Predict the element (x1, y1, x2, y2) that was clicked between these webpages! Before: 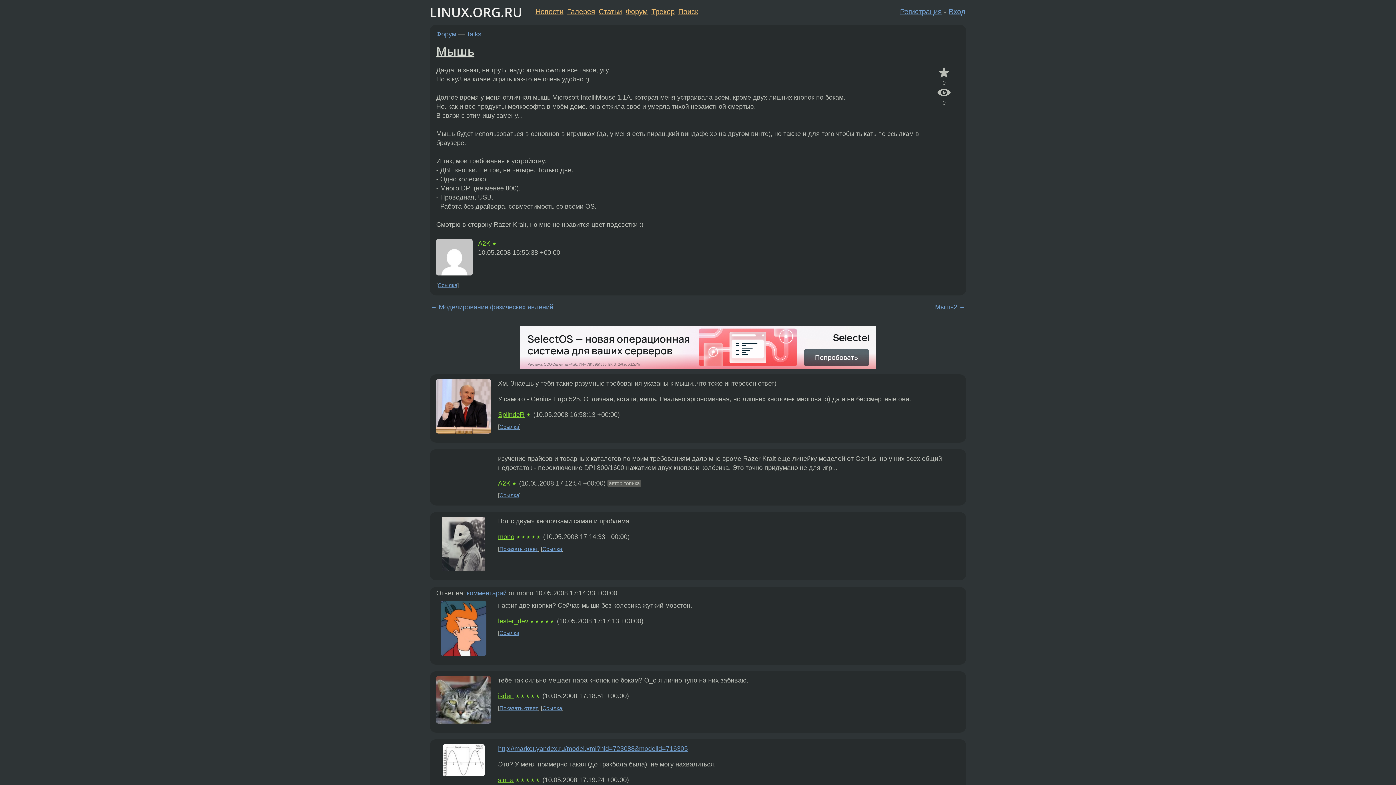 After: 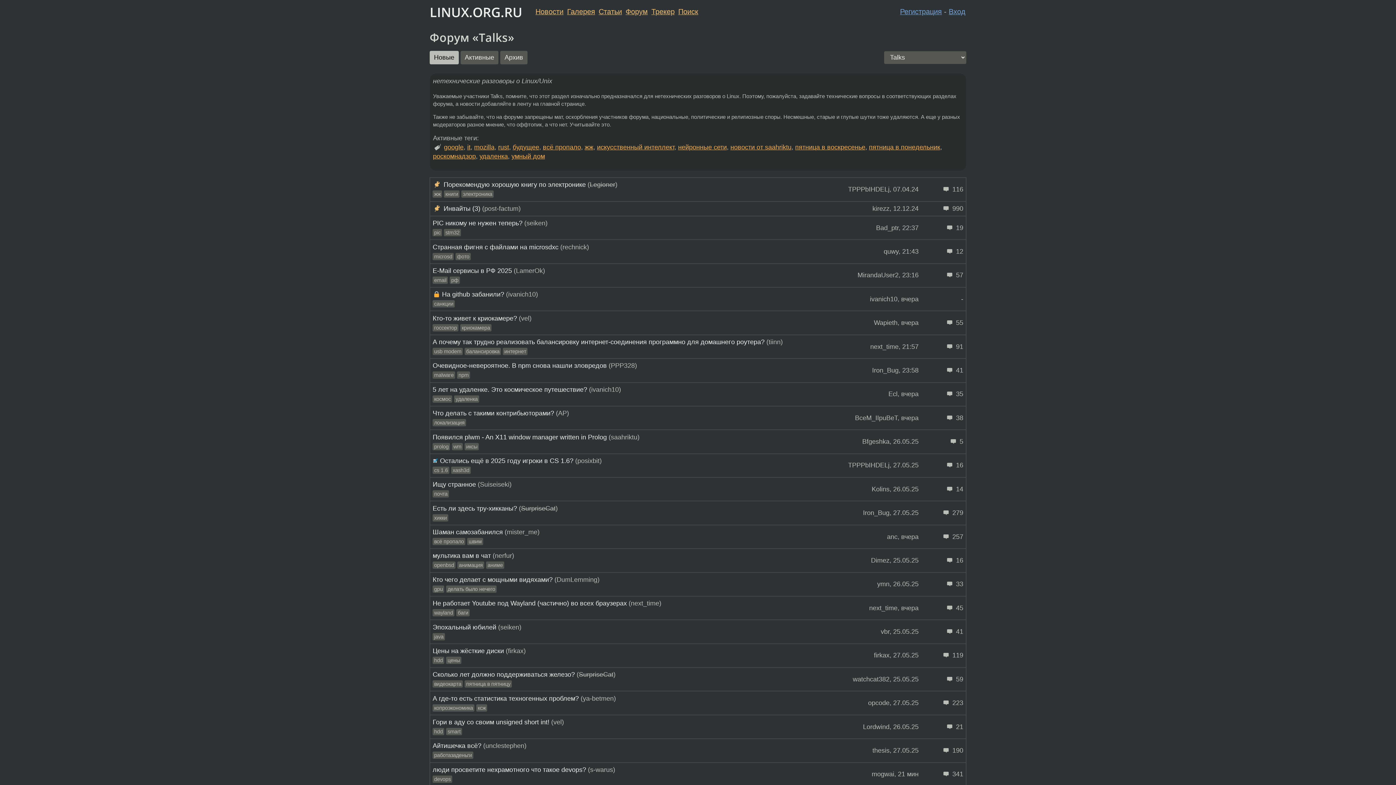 Action: label: Talks bbox: (466, 30, 481, 37)